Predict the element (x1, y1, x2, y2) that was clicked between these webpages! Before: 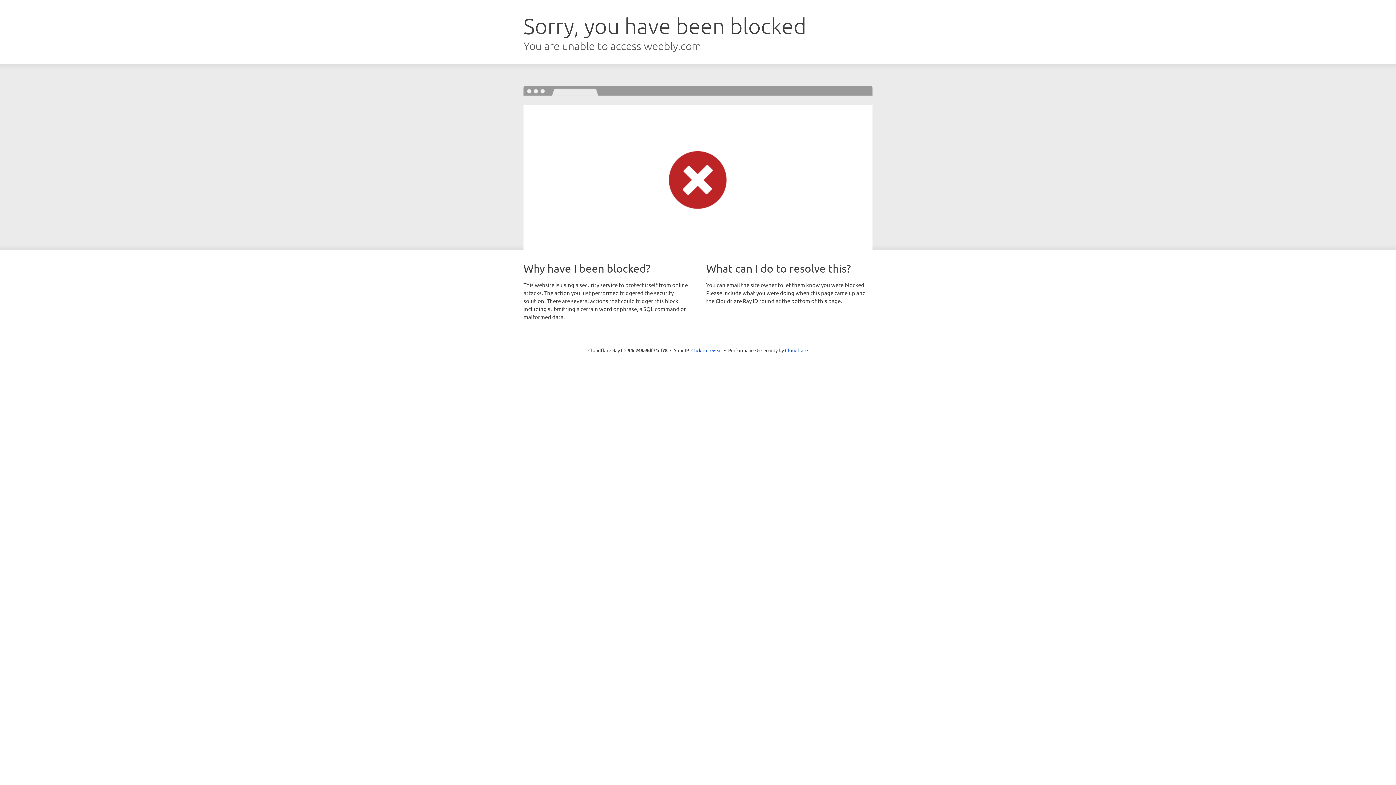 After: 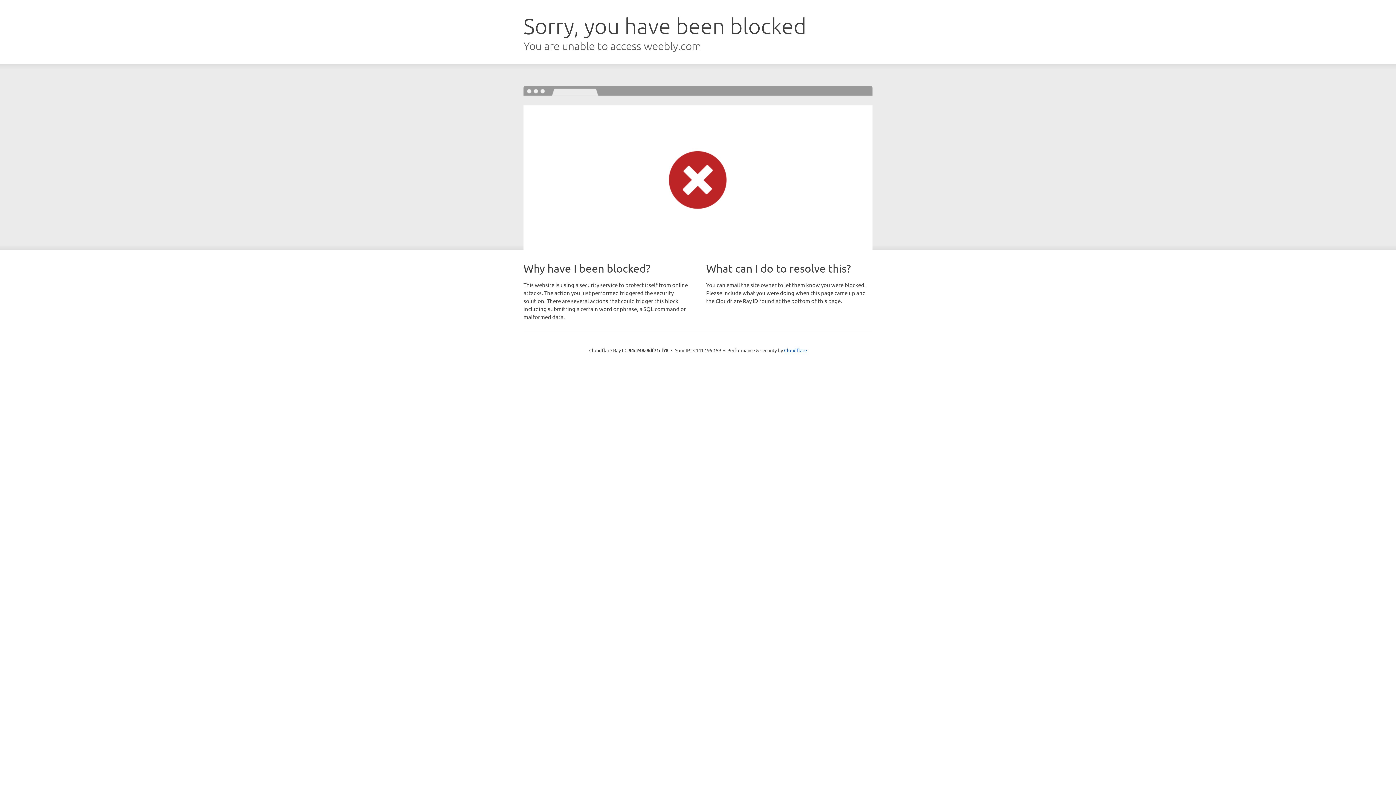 Action: bbox: (691, 346, 722, 353) label: Click to reveal